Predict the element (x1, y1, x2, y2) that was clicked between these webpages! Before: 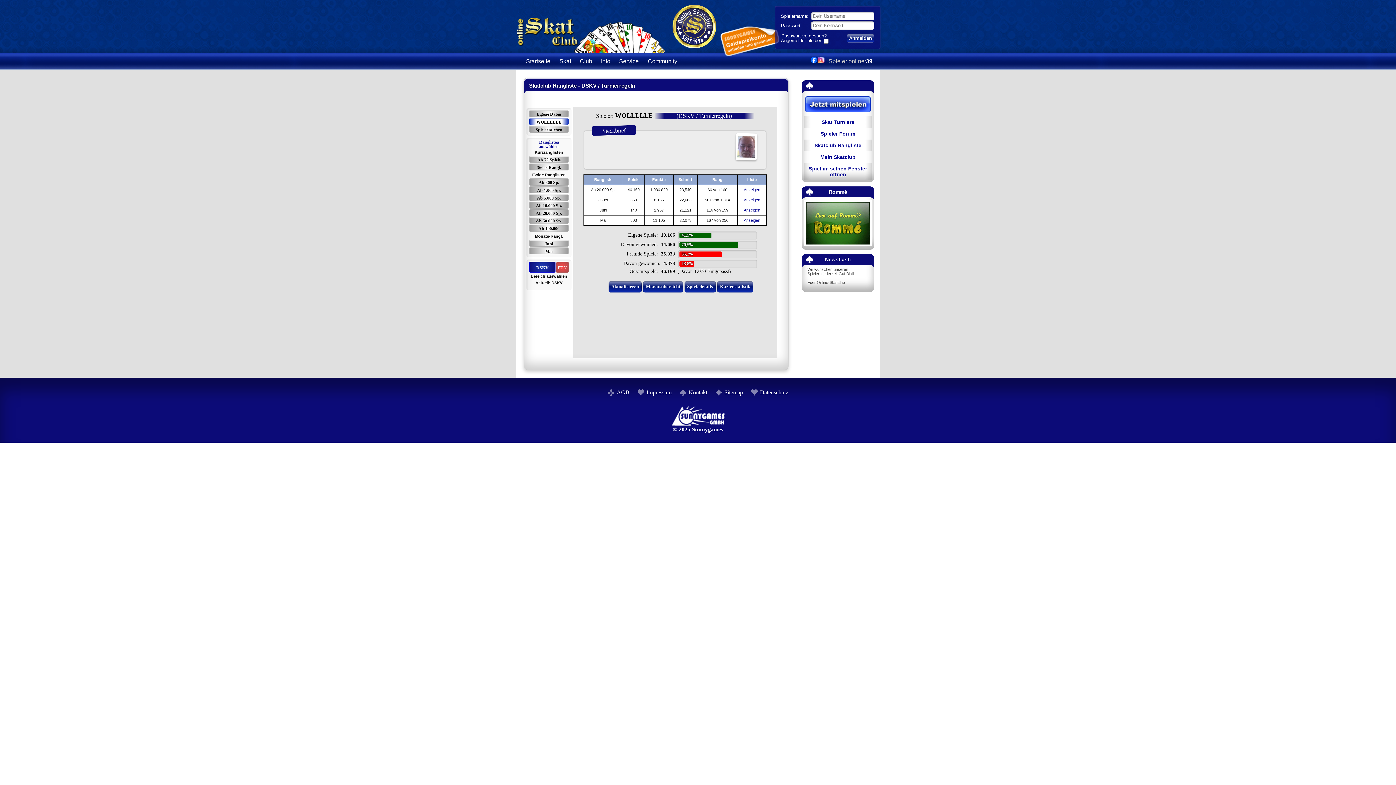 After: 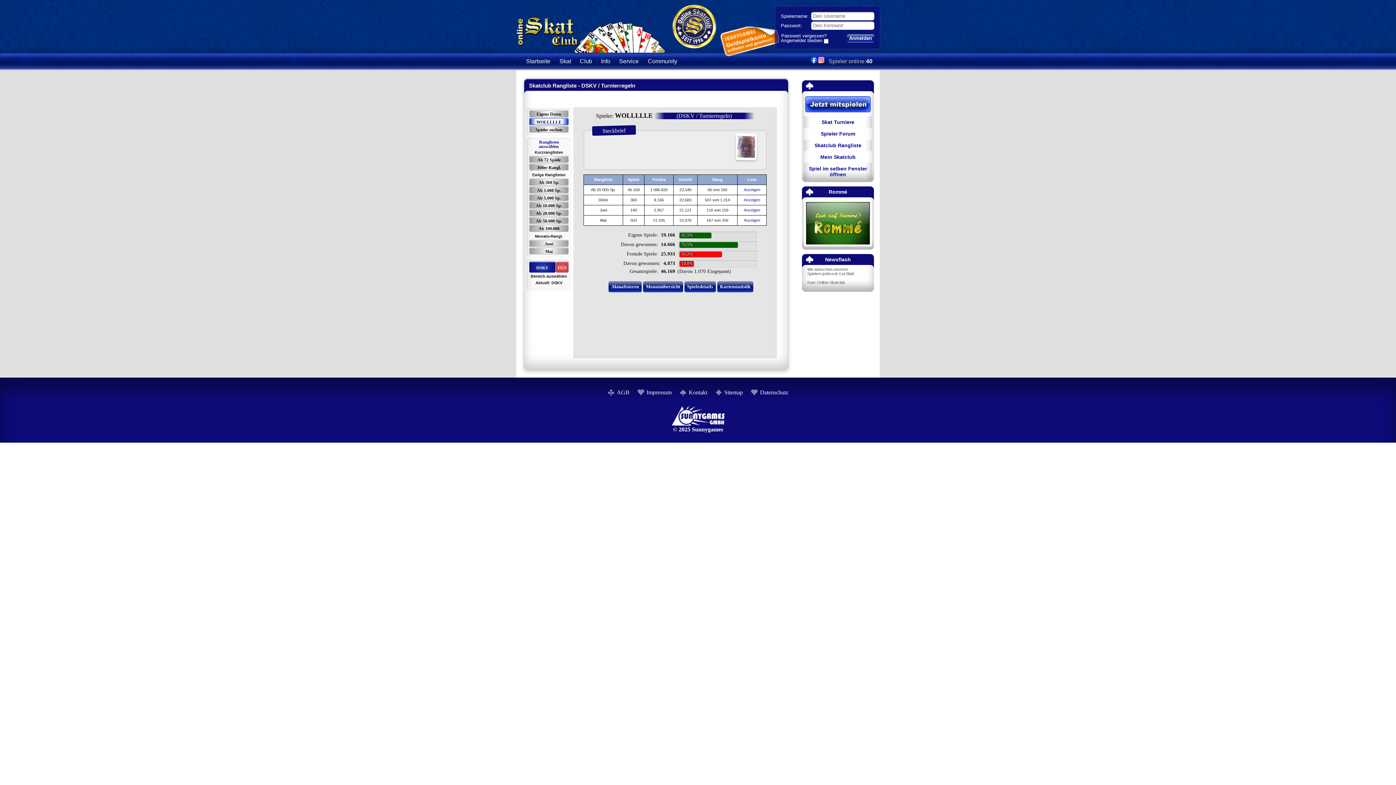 Action: bbox: (529, 118, 568, 125) label: WOLLLLLE